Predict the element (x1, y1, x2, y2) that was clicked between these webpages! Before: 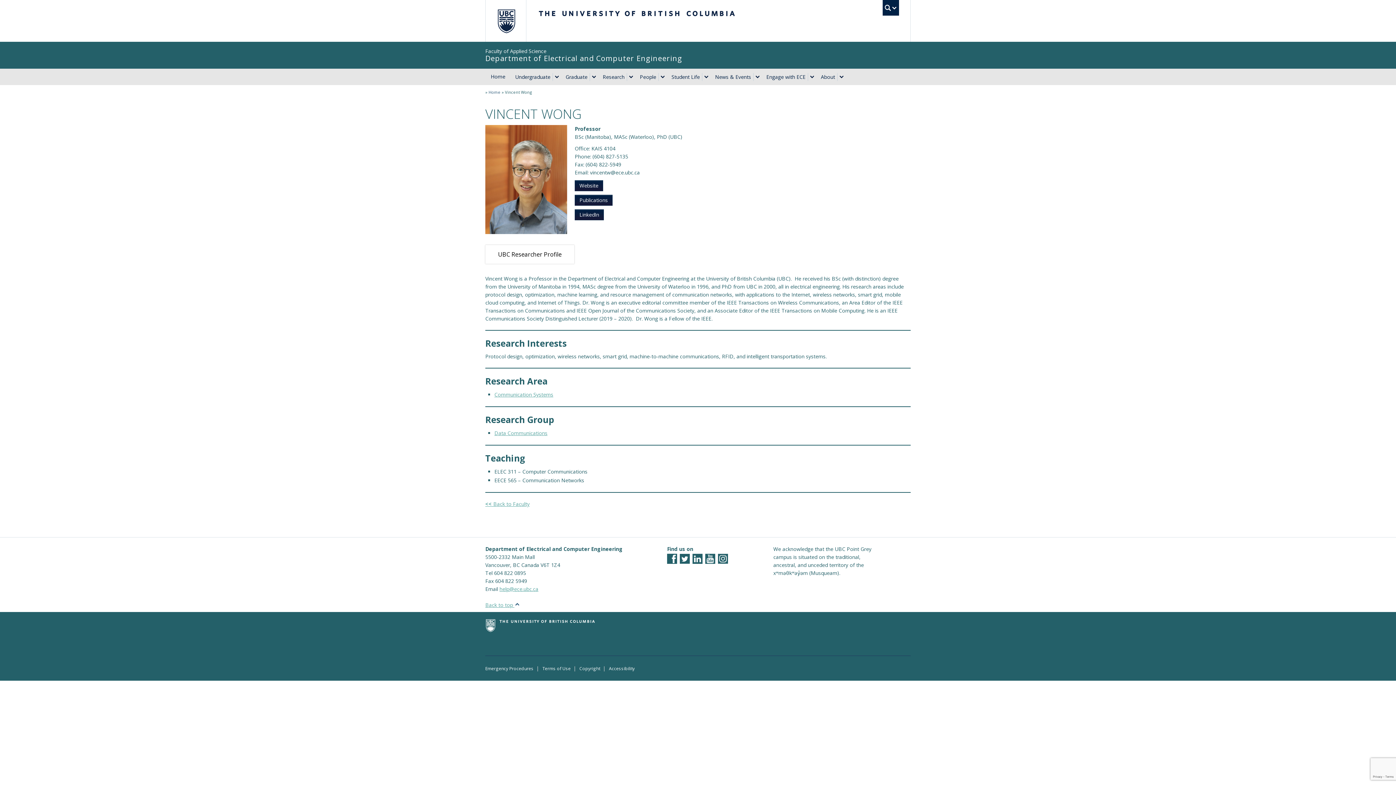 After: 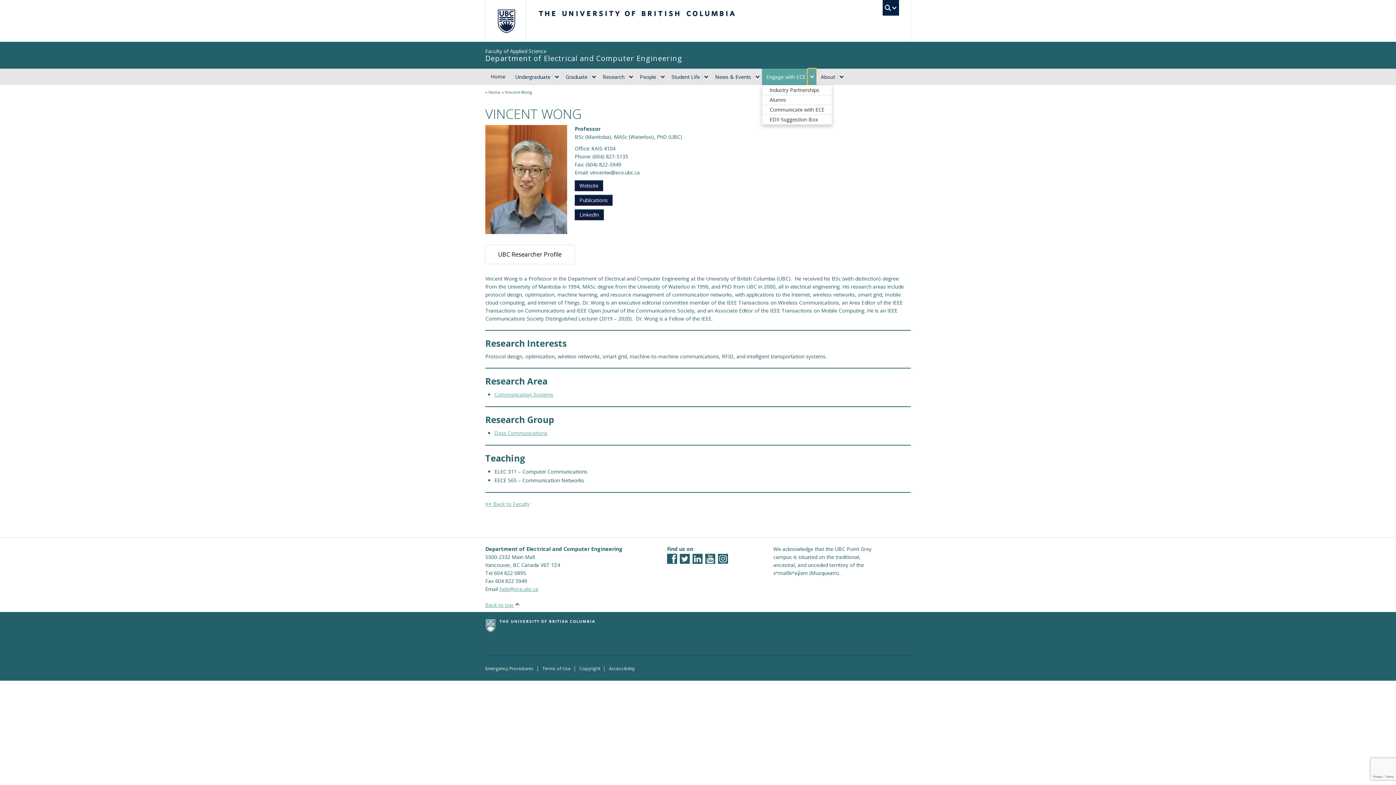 Action: label: expand Engage with ECE menu bbox: (808, 72, 816, 80)